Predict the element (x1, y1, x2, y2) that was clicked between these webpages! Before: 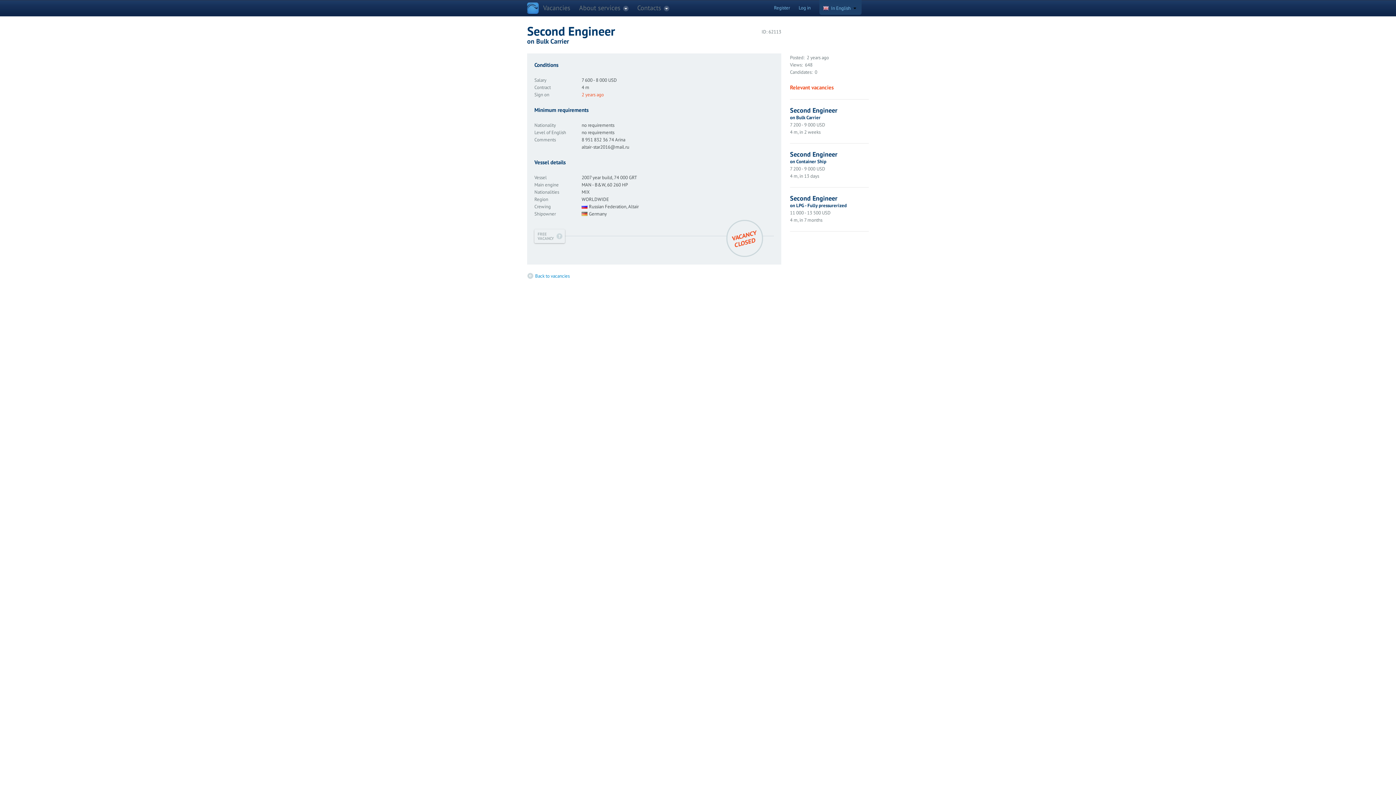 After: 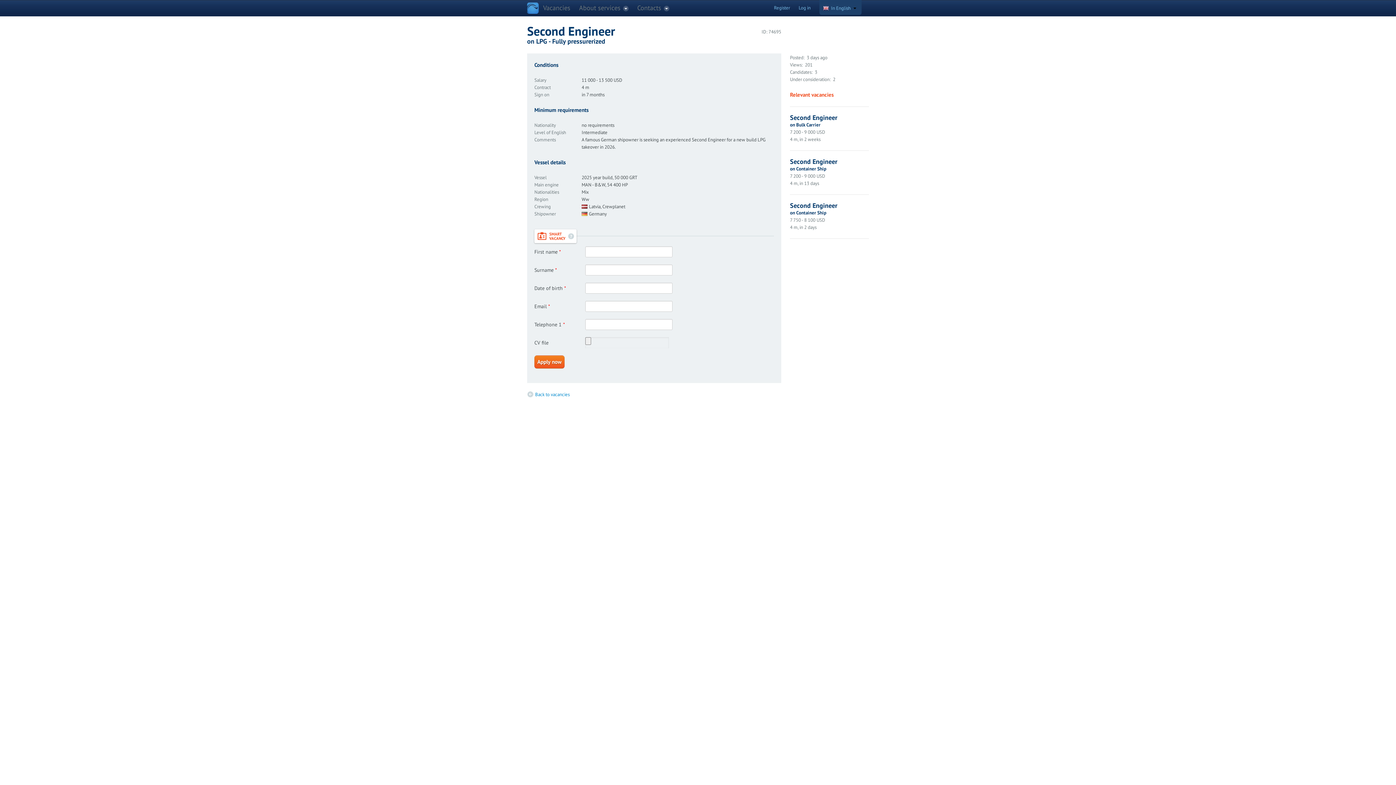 Action: bbox: (790, 194, 869, 224) label: Second Engineer
on LPG - Fully pressurerized
11 000 - 13 500 USD
4 m, in 7 months